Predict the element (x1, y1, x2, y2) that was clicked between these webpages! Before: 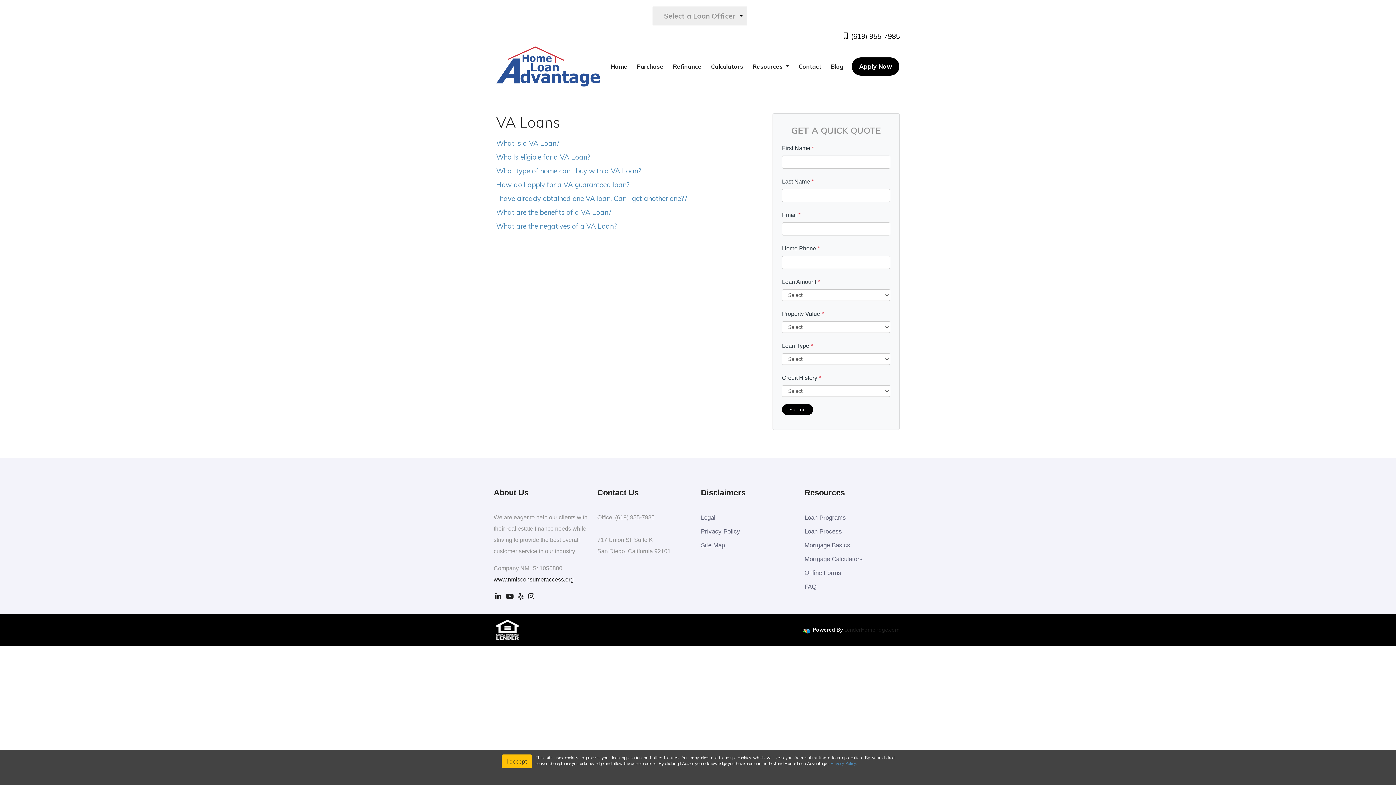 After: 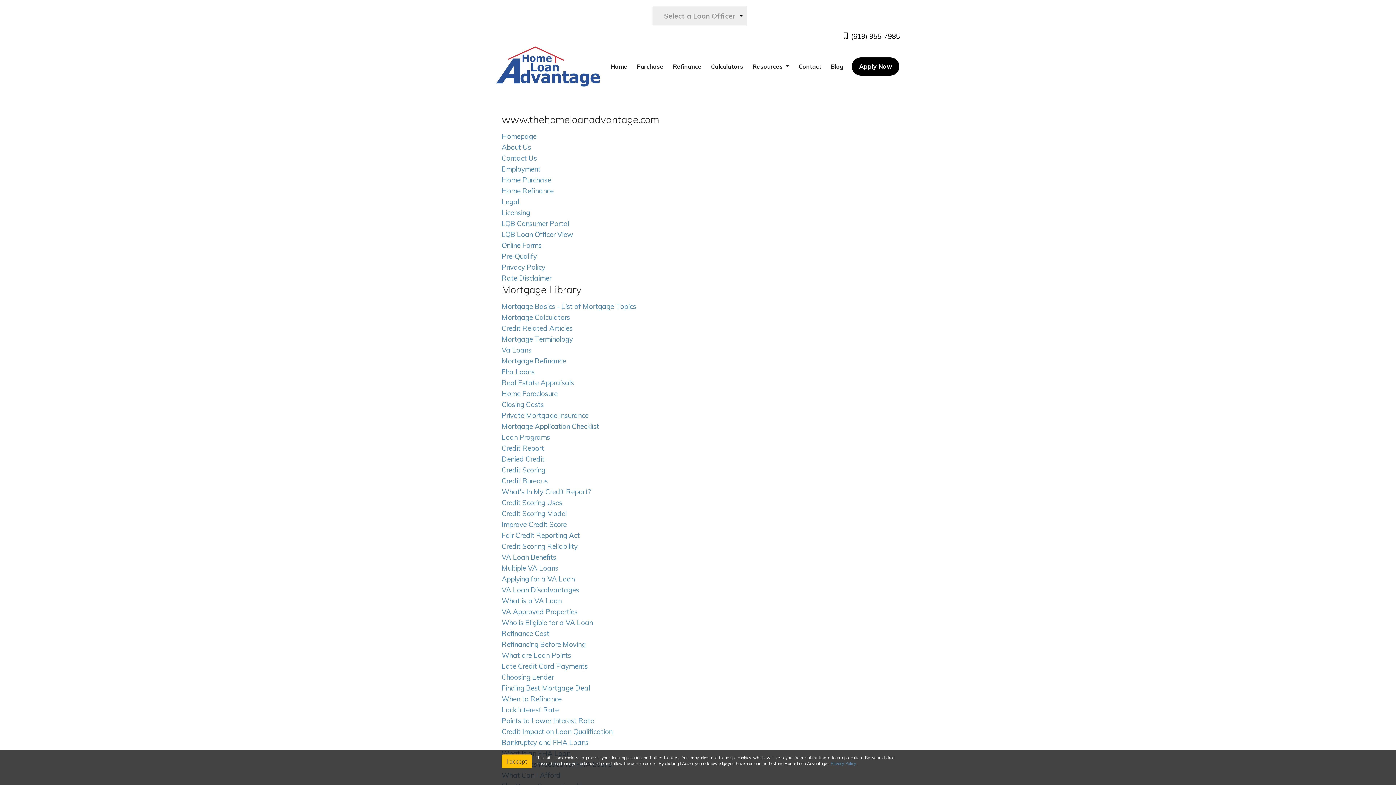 Action: bbox: (701, 540, 725, 551) label: Site Map